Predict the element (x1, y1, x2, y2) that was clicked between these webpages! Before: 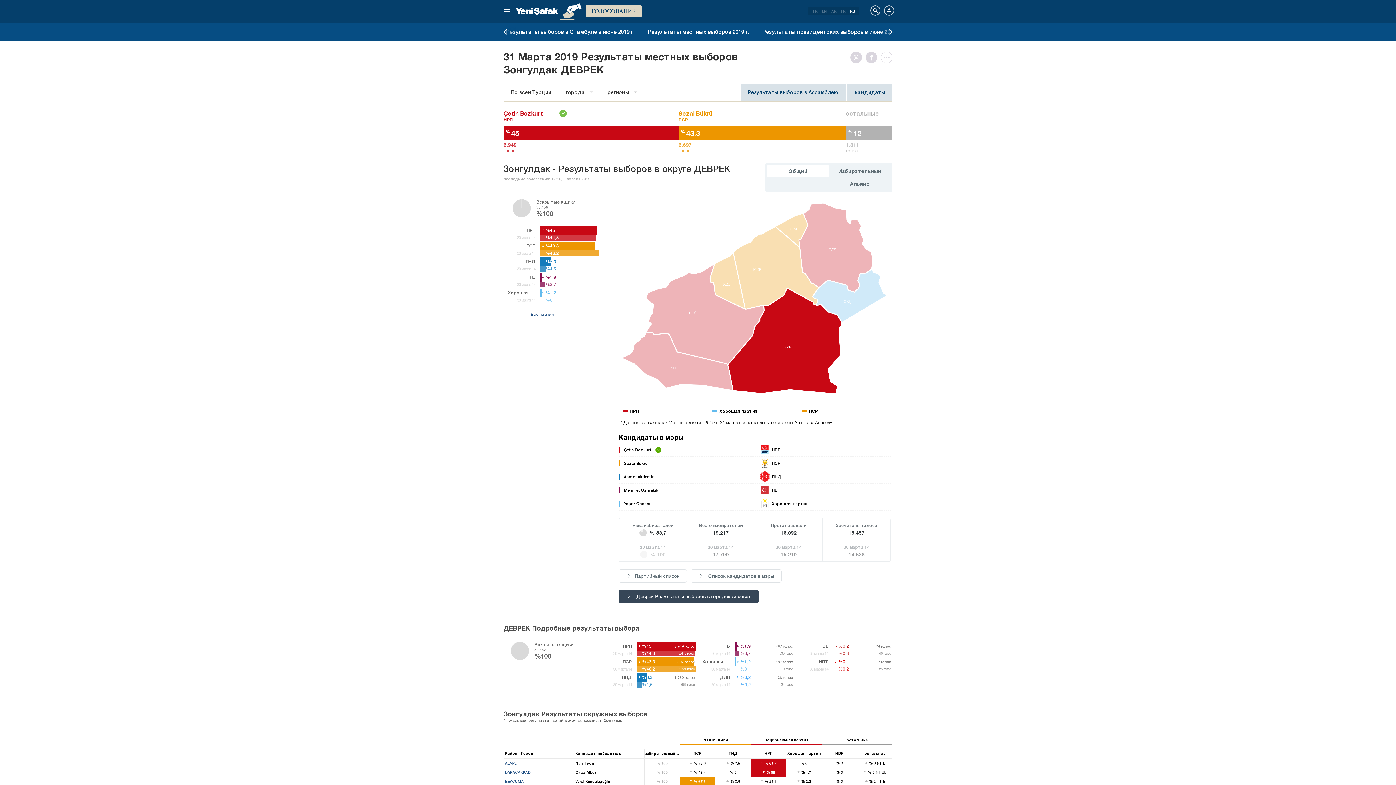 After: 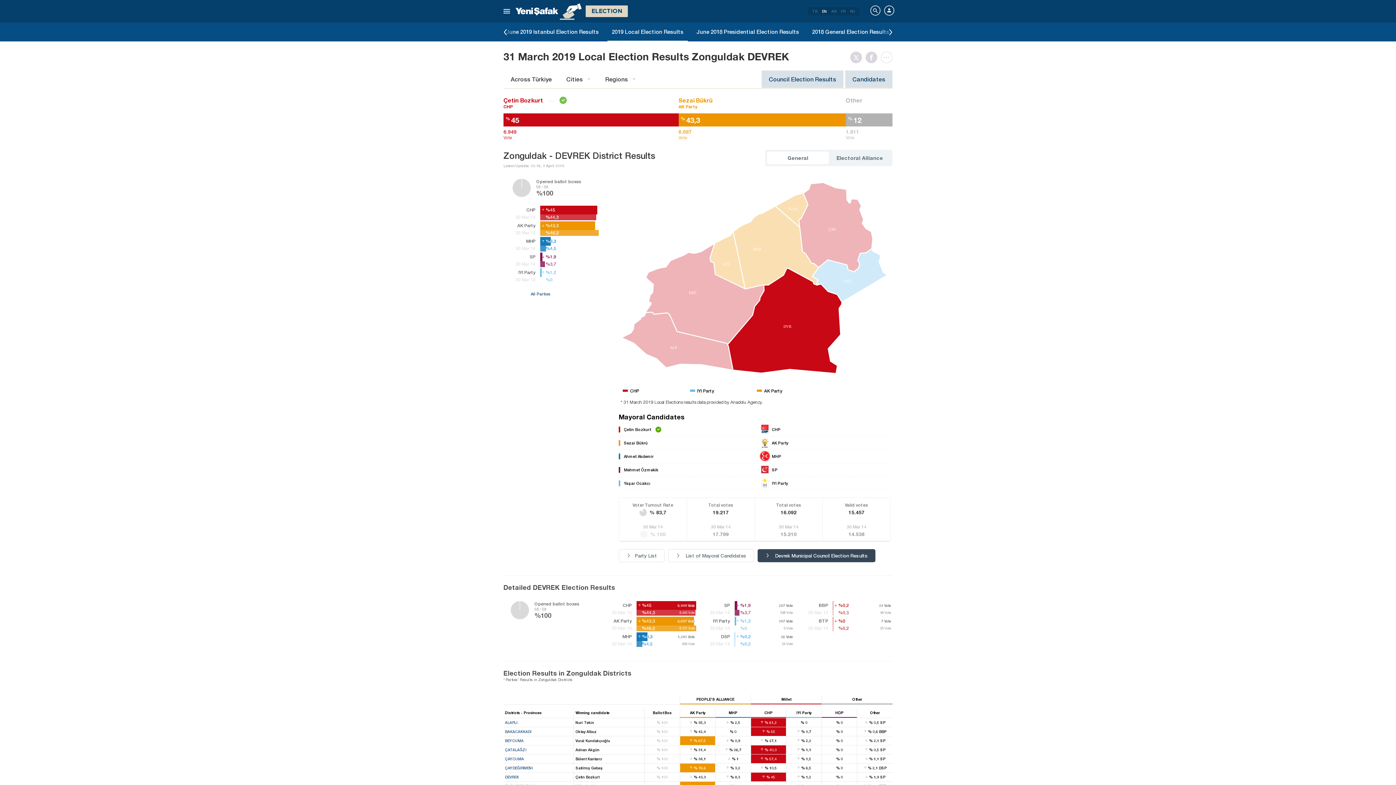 Action: bbox: (820, 9, 829, 13) label: EN